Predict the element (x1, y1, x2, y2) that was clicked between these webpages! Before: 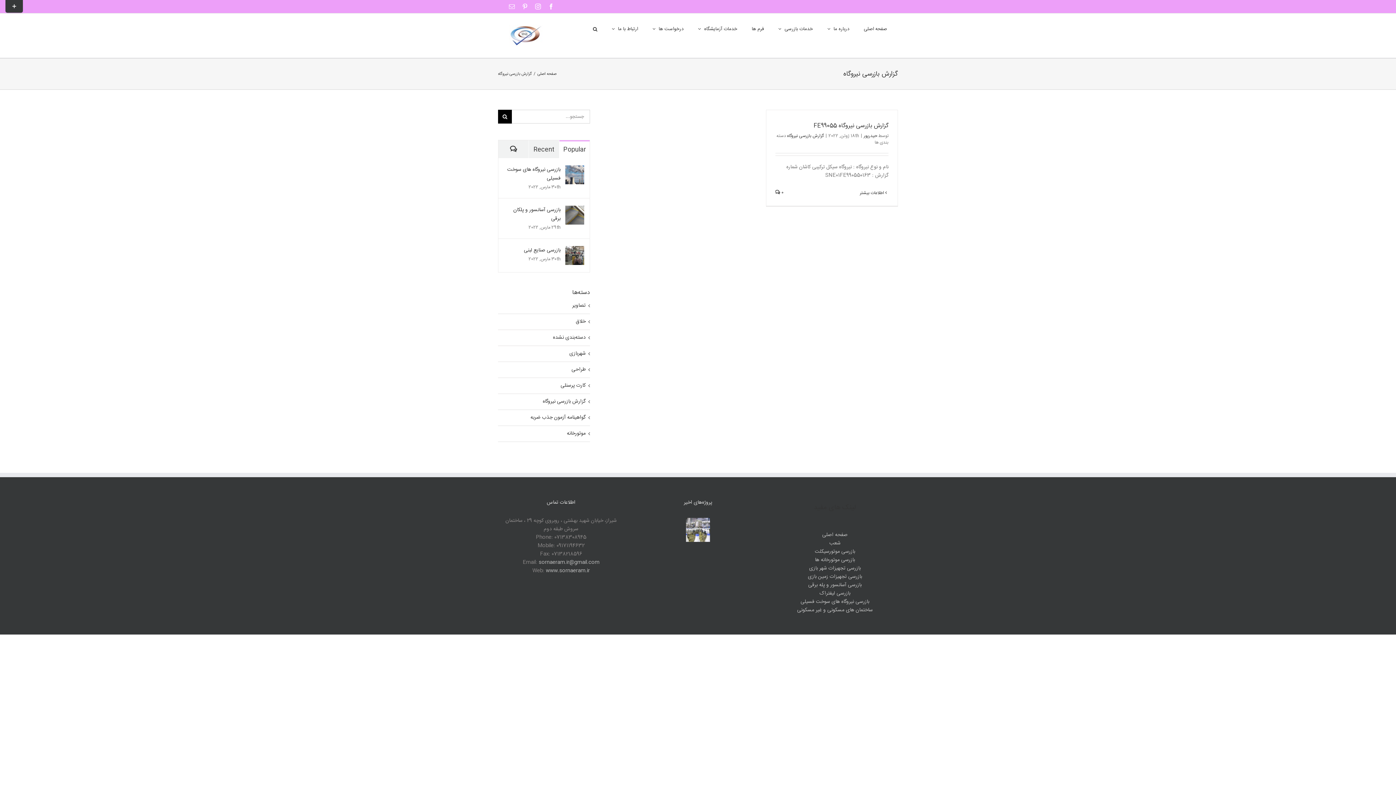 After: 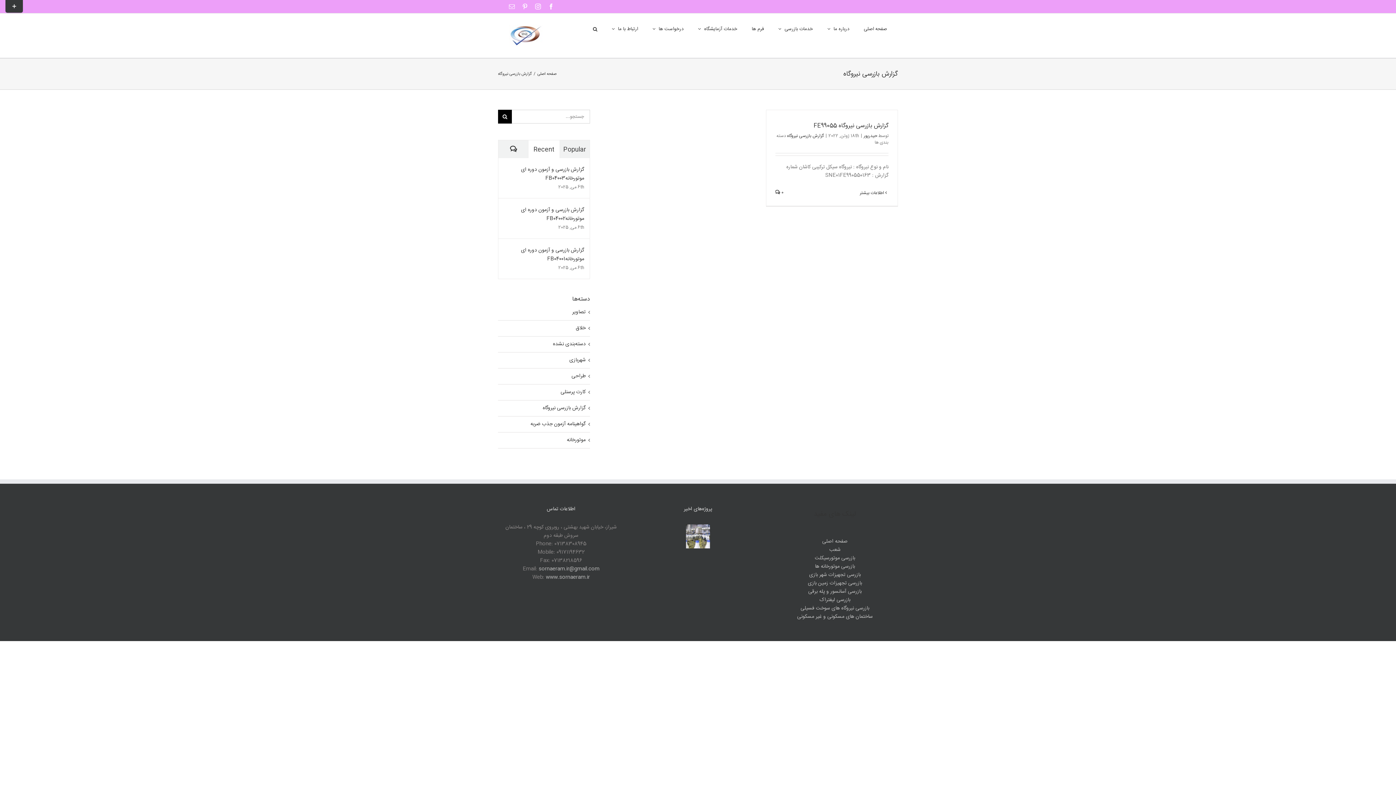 Action: label: Recent bbox: (529, 140, 559, 158)